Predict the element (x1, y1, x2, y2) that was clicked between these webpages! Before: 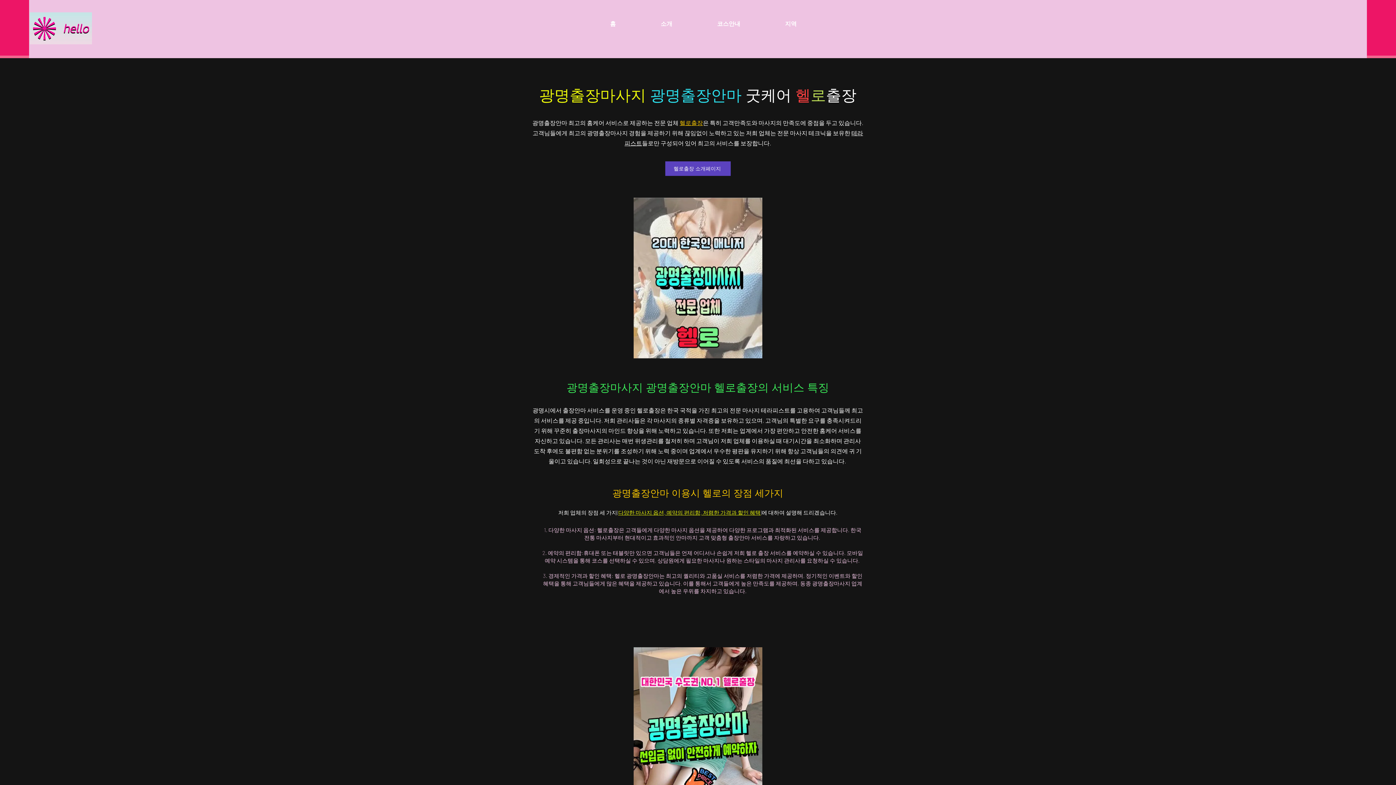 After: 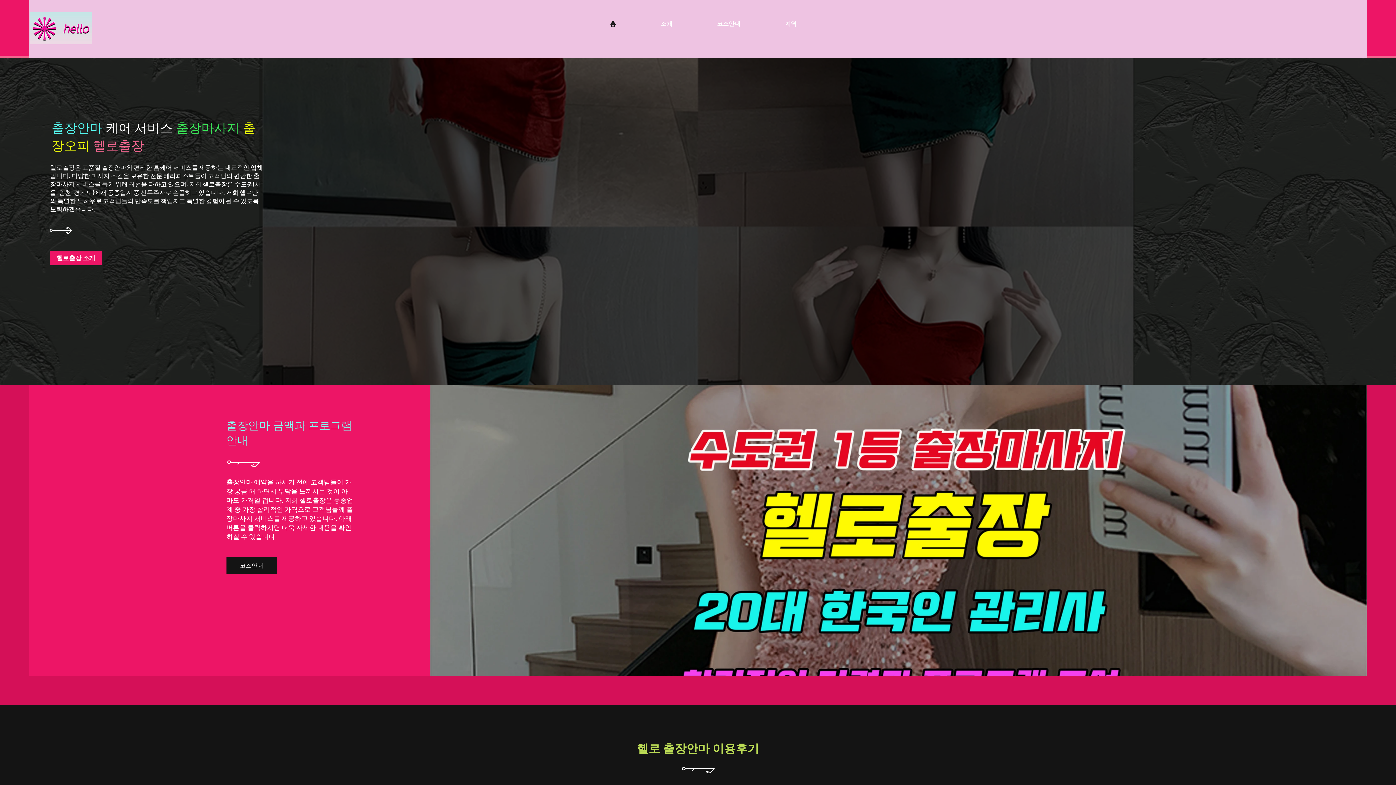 Action: bbox: (29, 12, 92, 44)